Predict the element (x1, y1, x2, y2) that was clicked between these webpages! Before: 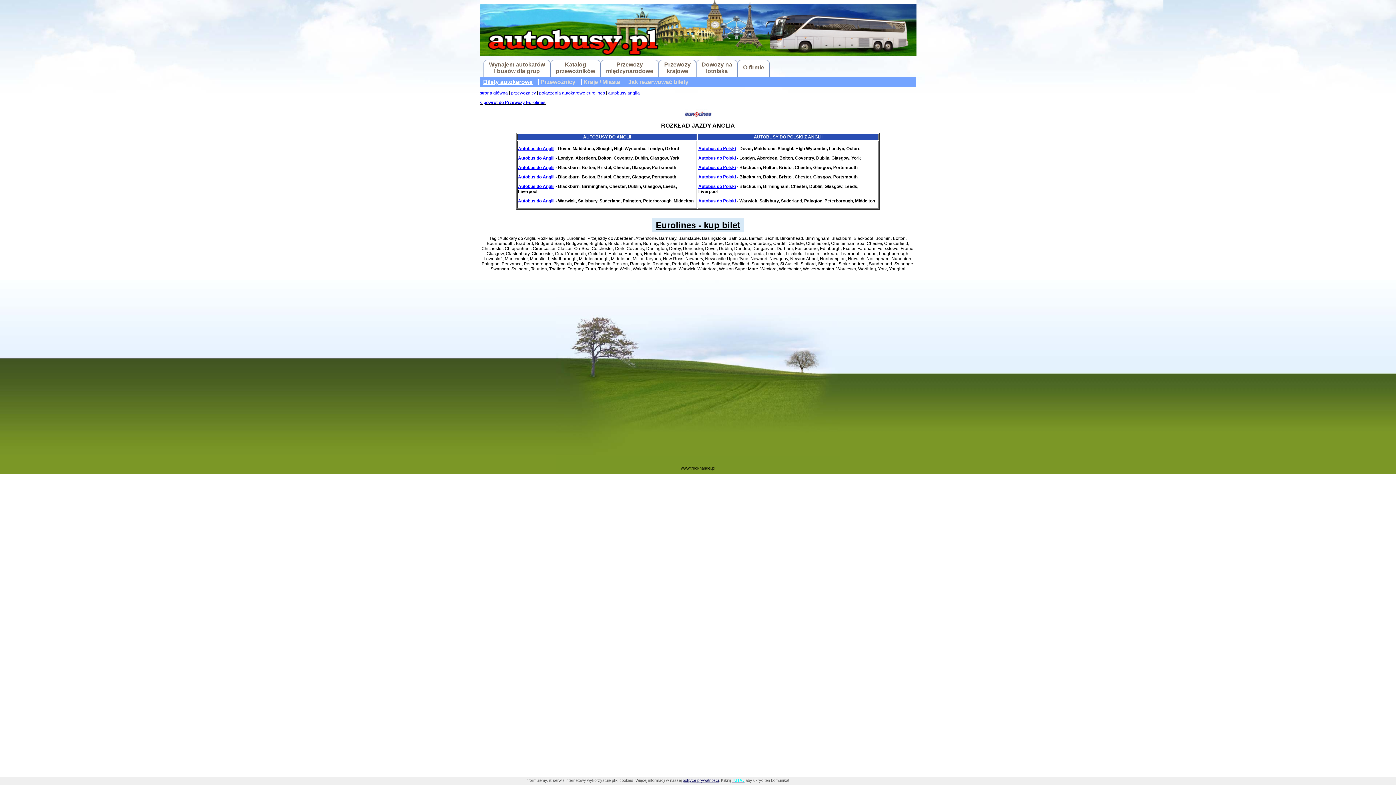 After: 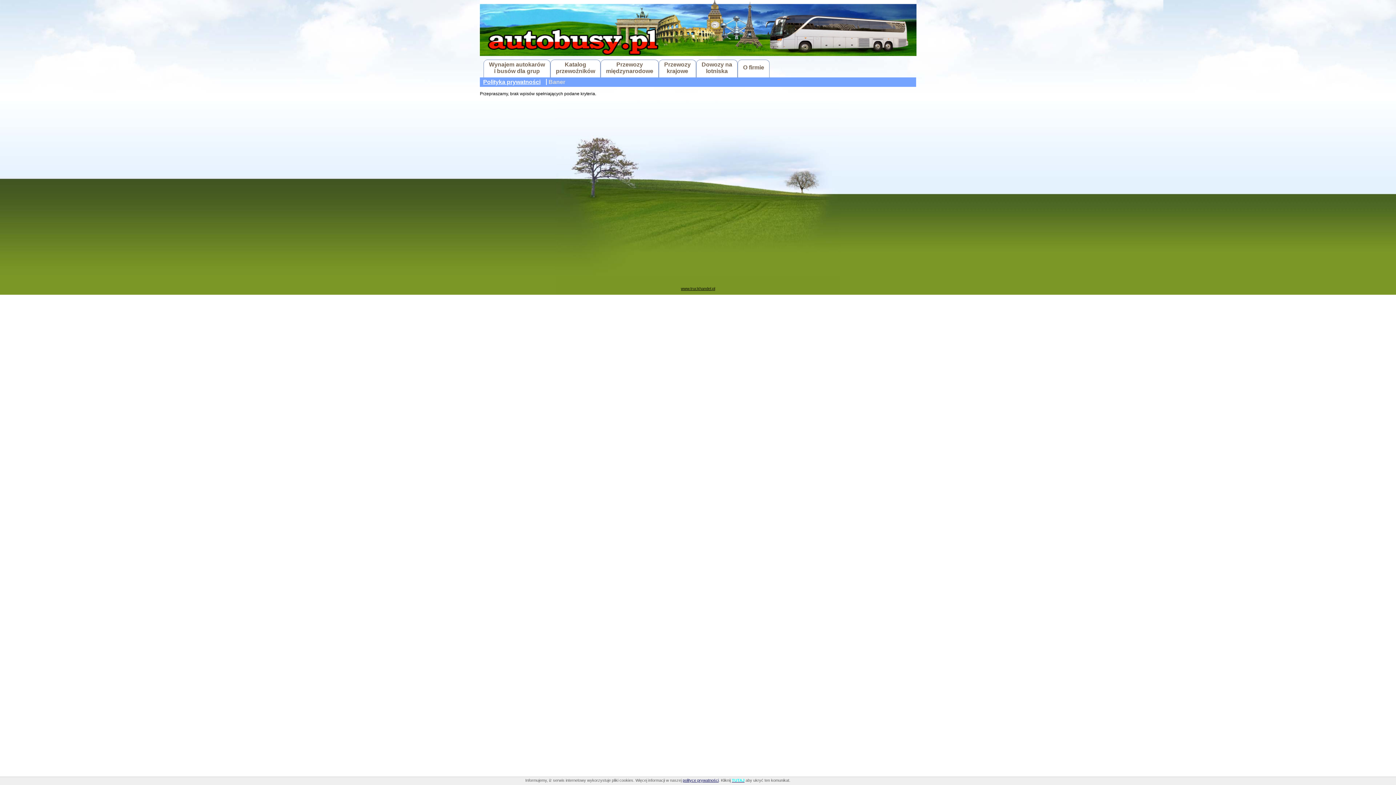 Action: label: Autobus do Anglii bbox: (518, 155, 554, 160)